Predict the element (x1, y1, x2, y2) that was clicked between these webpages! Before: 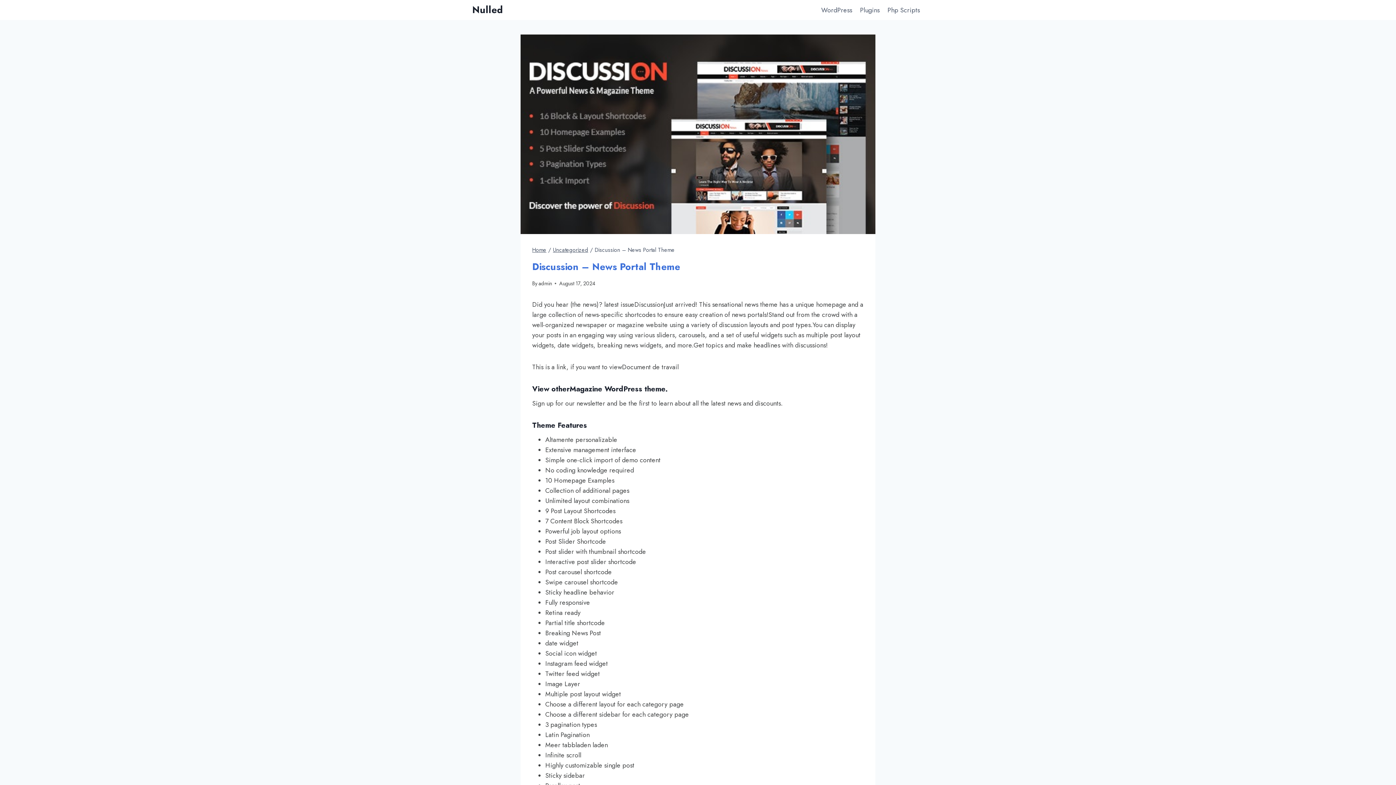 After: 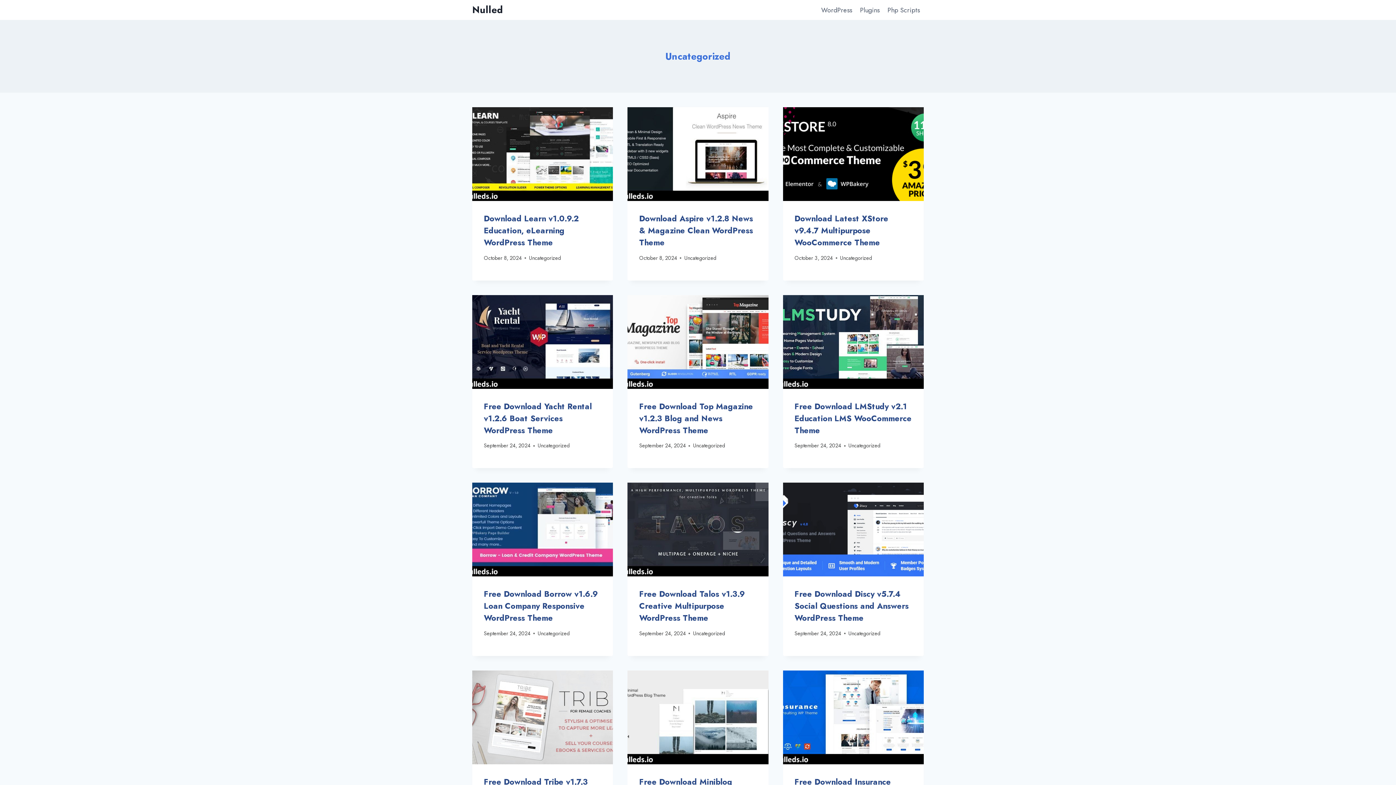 Action: bbox: (553, 246, 588, 254) label: Uncategorized